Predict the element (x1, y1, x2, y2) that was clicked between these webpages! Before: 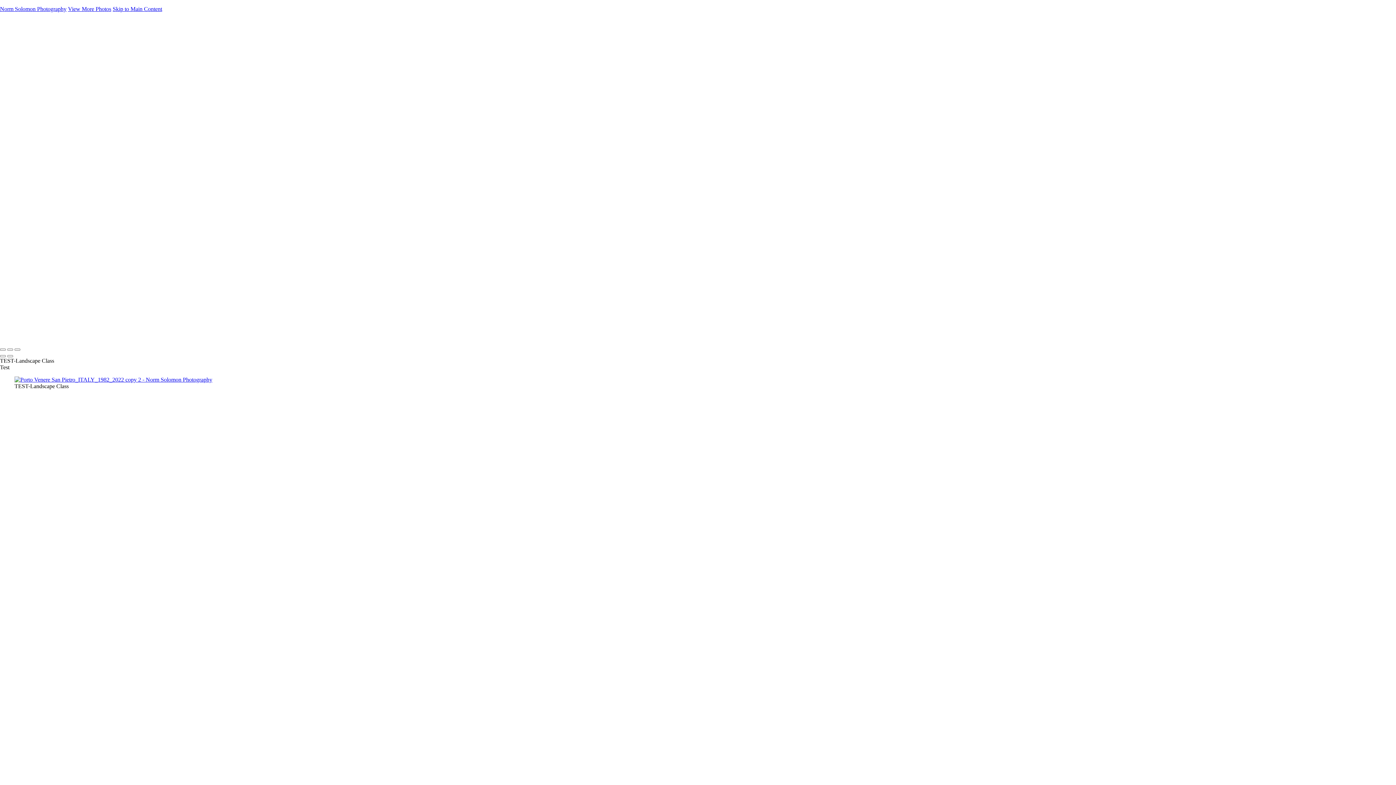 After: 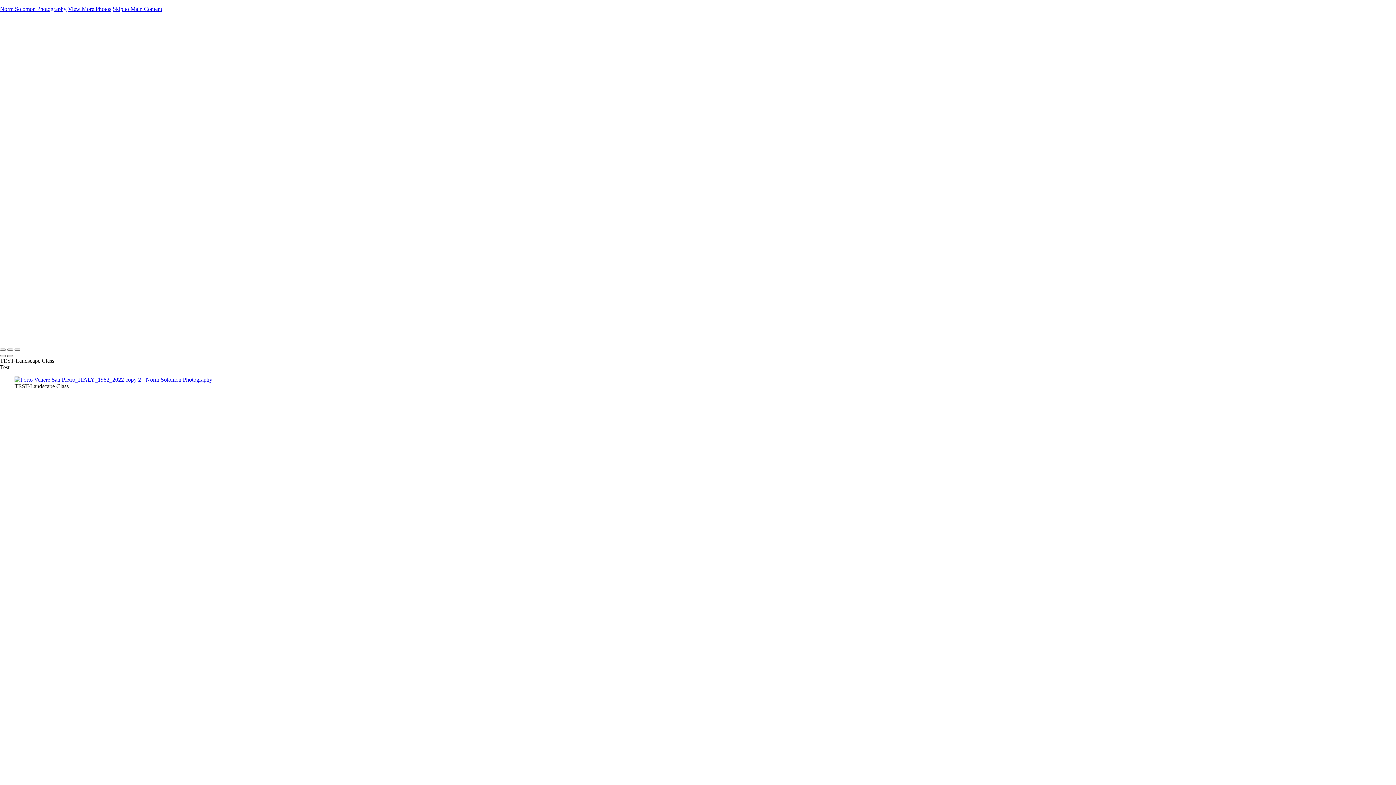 Action: bbox: (7, 355, 13, 357)